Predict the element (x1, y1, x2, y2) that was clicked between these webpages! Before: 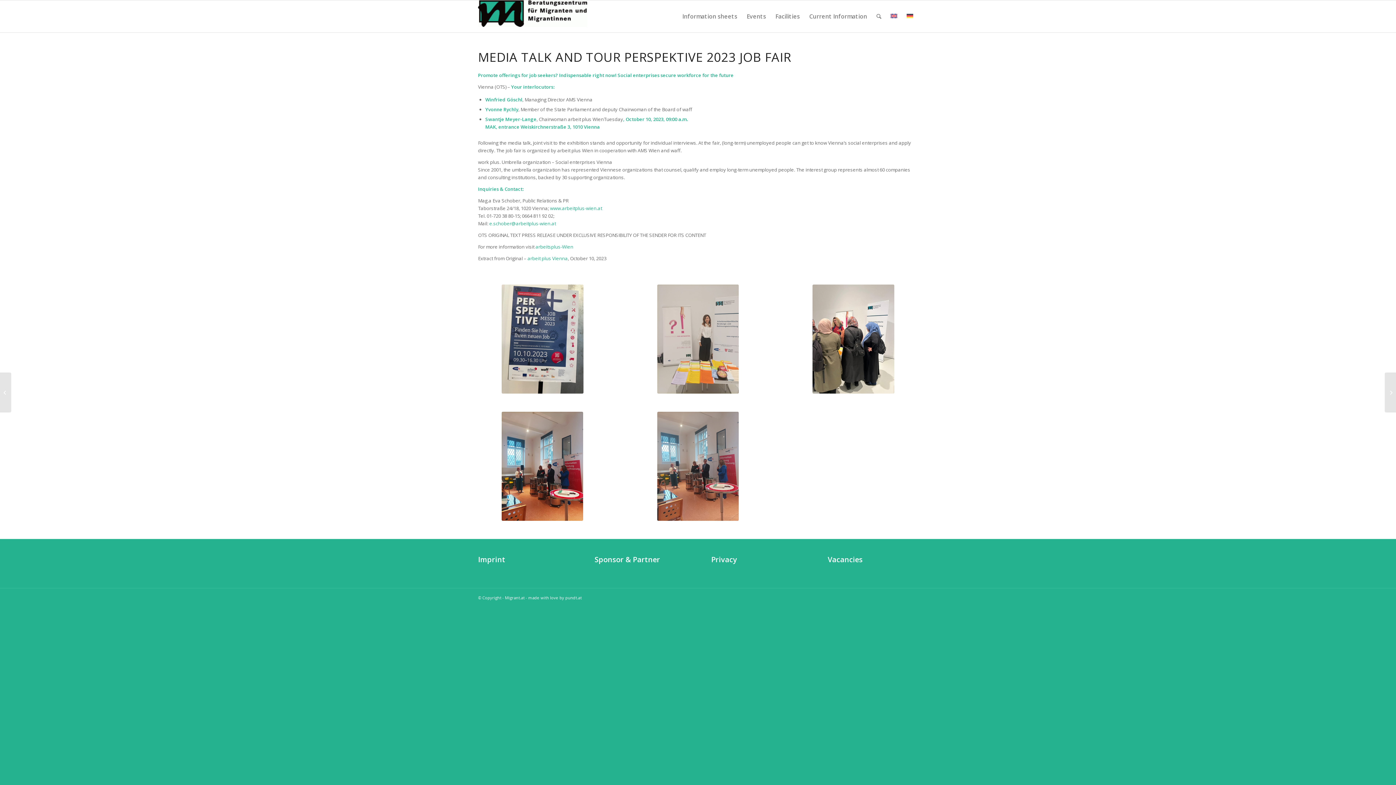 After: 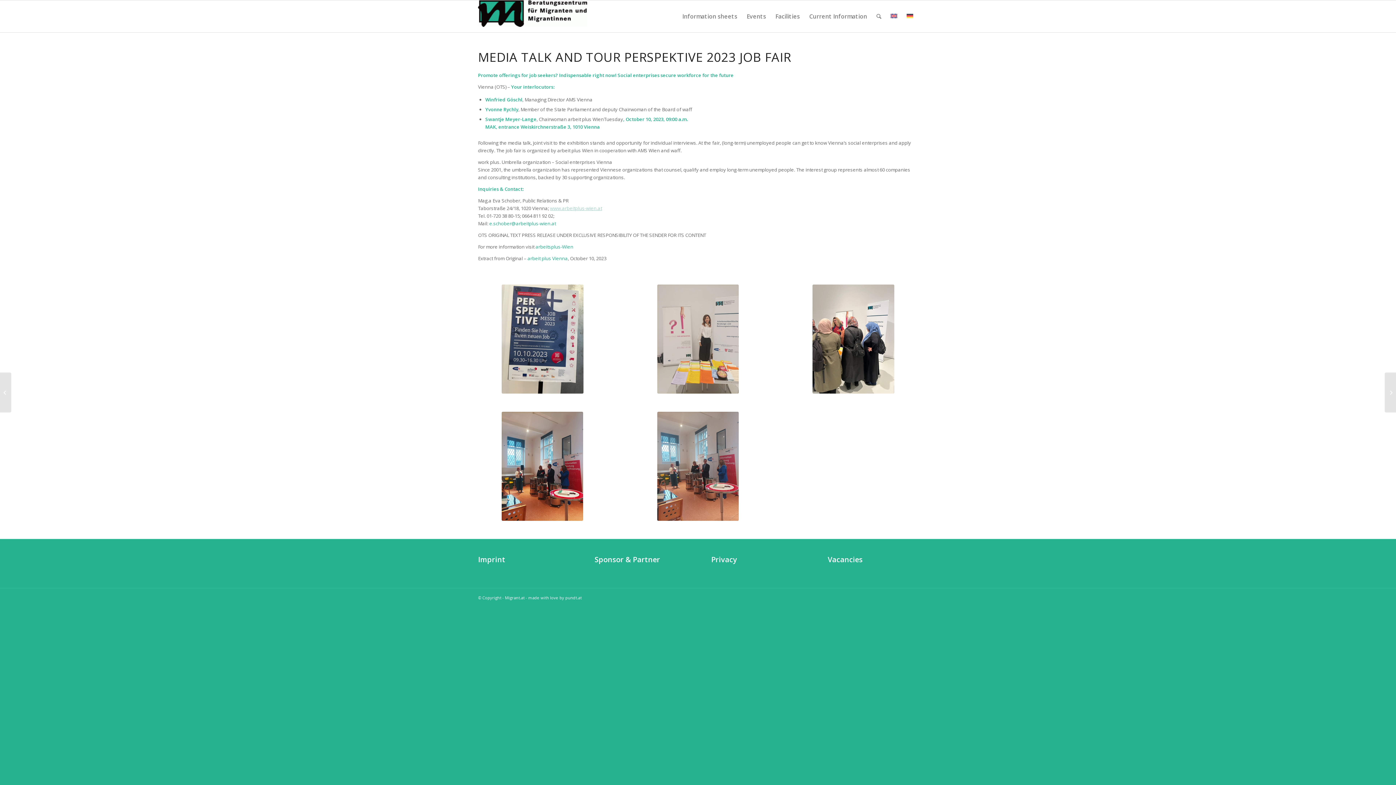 Action: bbox: (550, 205, 602, 211) label: www.arbeitplus-wien.at